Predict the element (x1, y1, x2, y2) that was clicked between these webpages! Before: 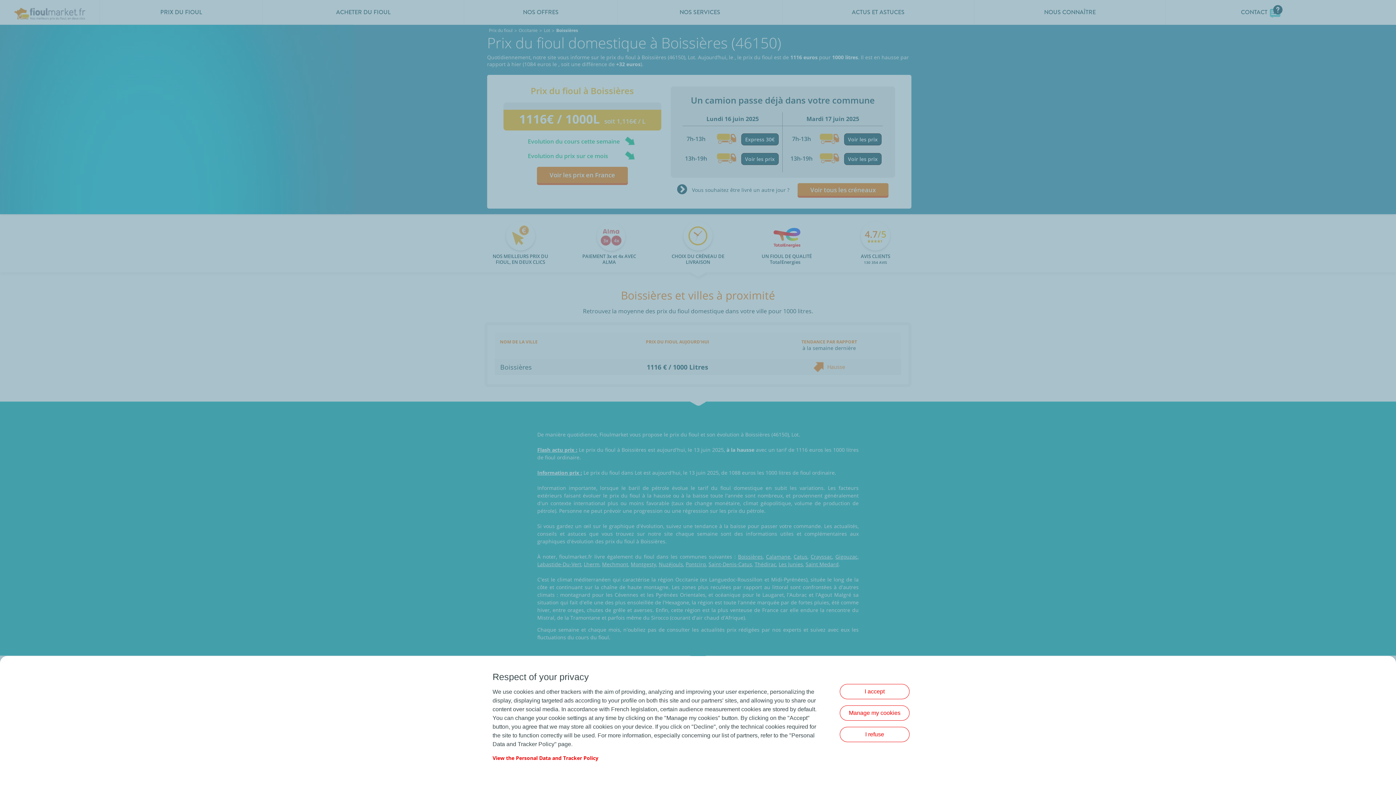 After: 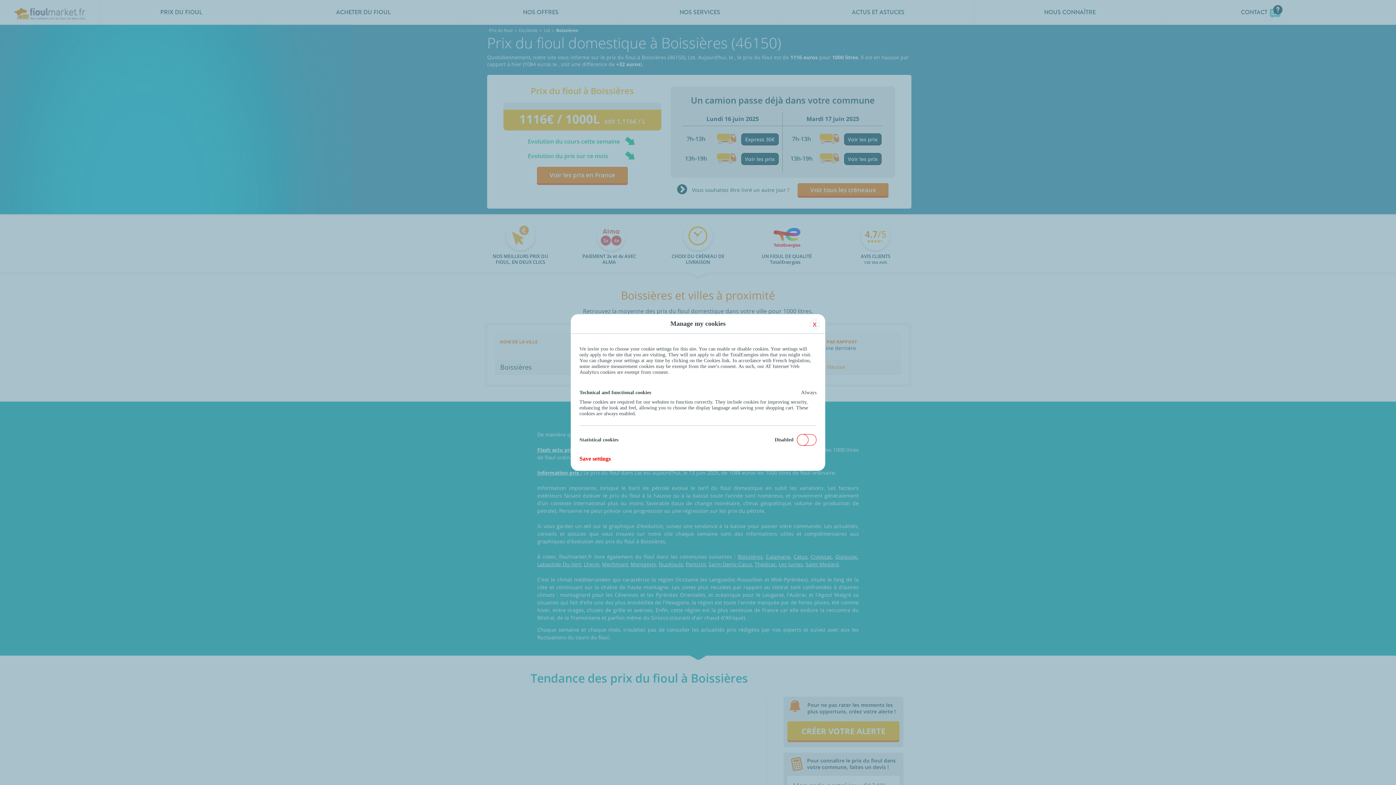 Action: bbox: (840, 705, 909, 720) label: Manage my cookies